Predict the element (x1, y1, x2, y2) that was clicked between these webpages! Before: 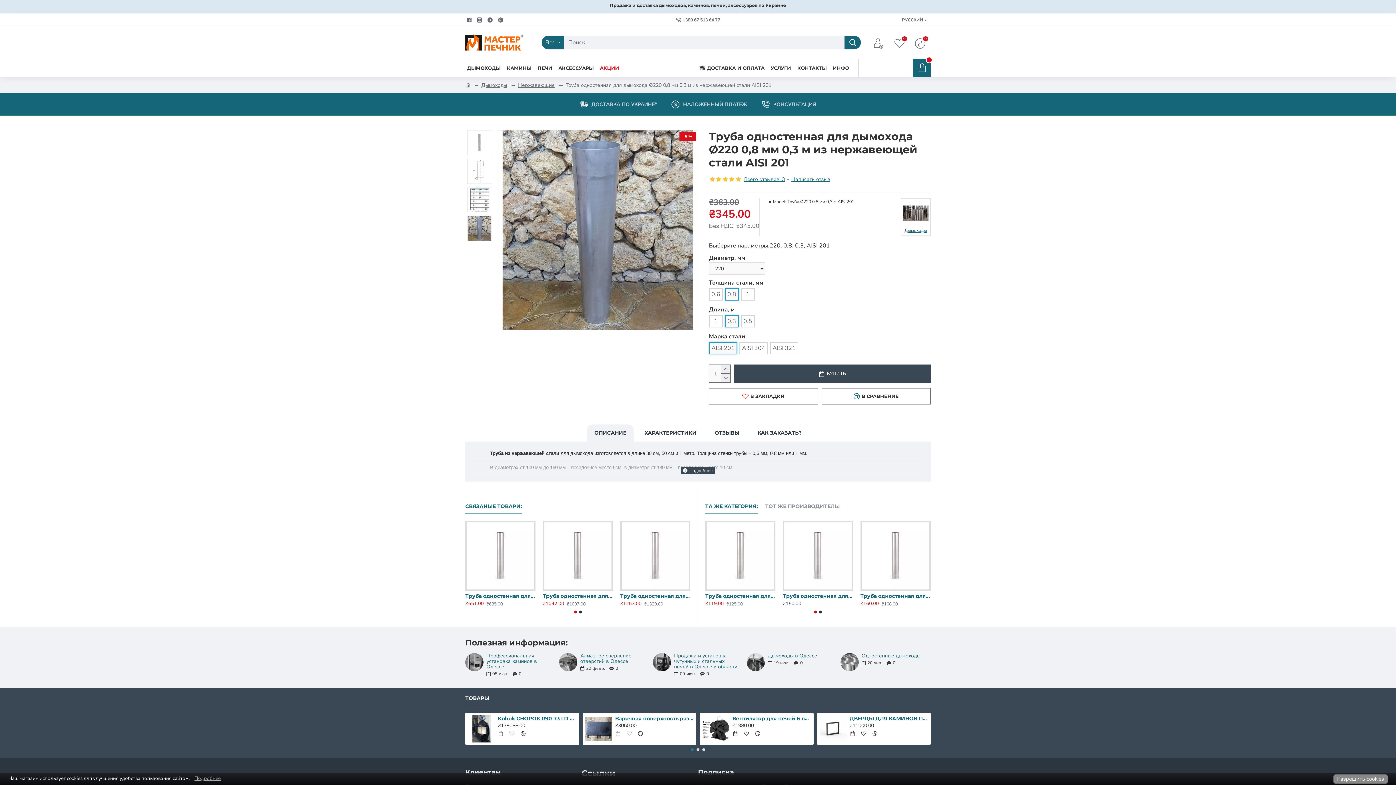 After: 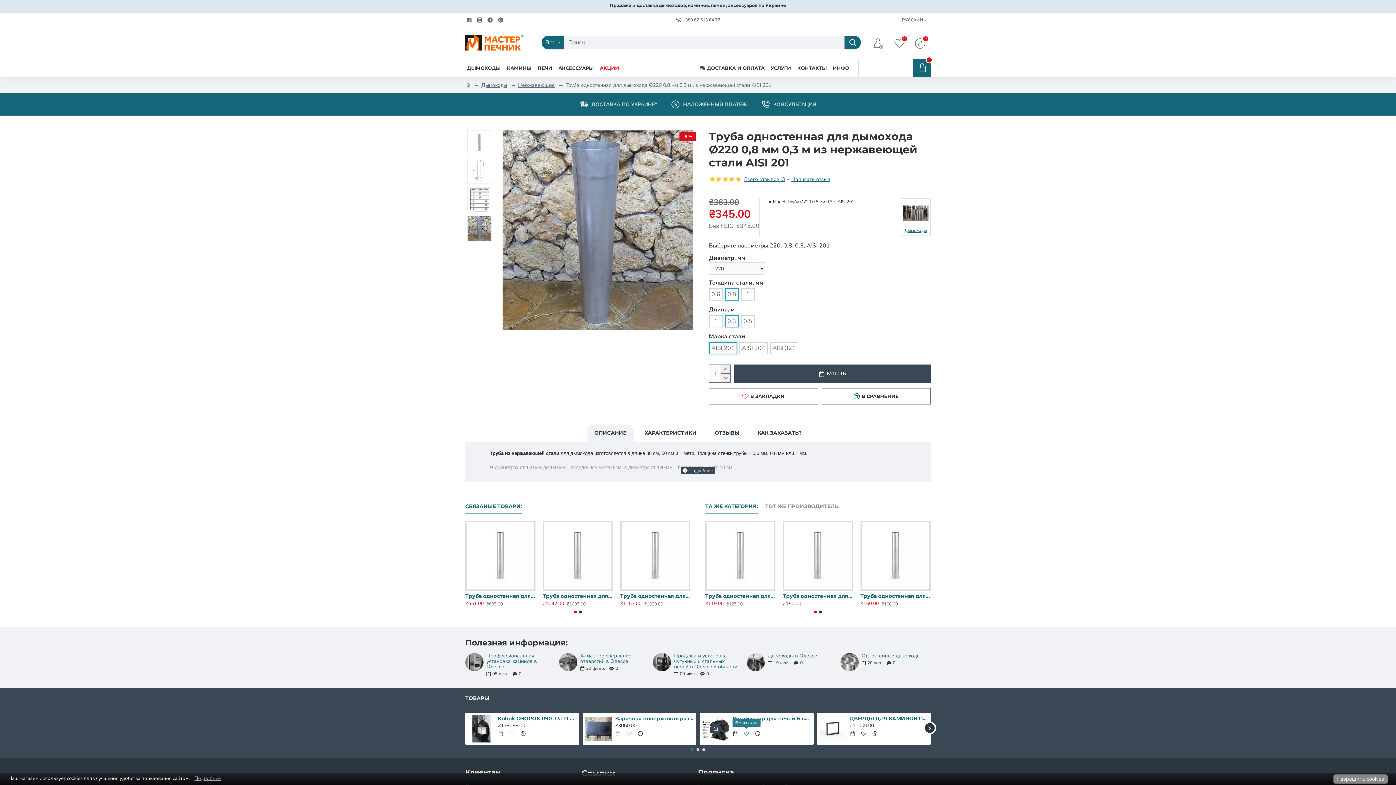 Action: bbox: (743, 730, 750, 737)